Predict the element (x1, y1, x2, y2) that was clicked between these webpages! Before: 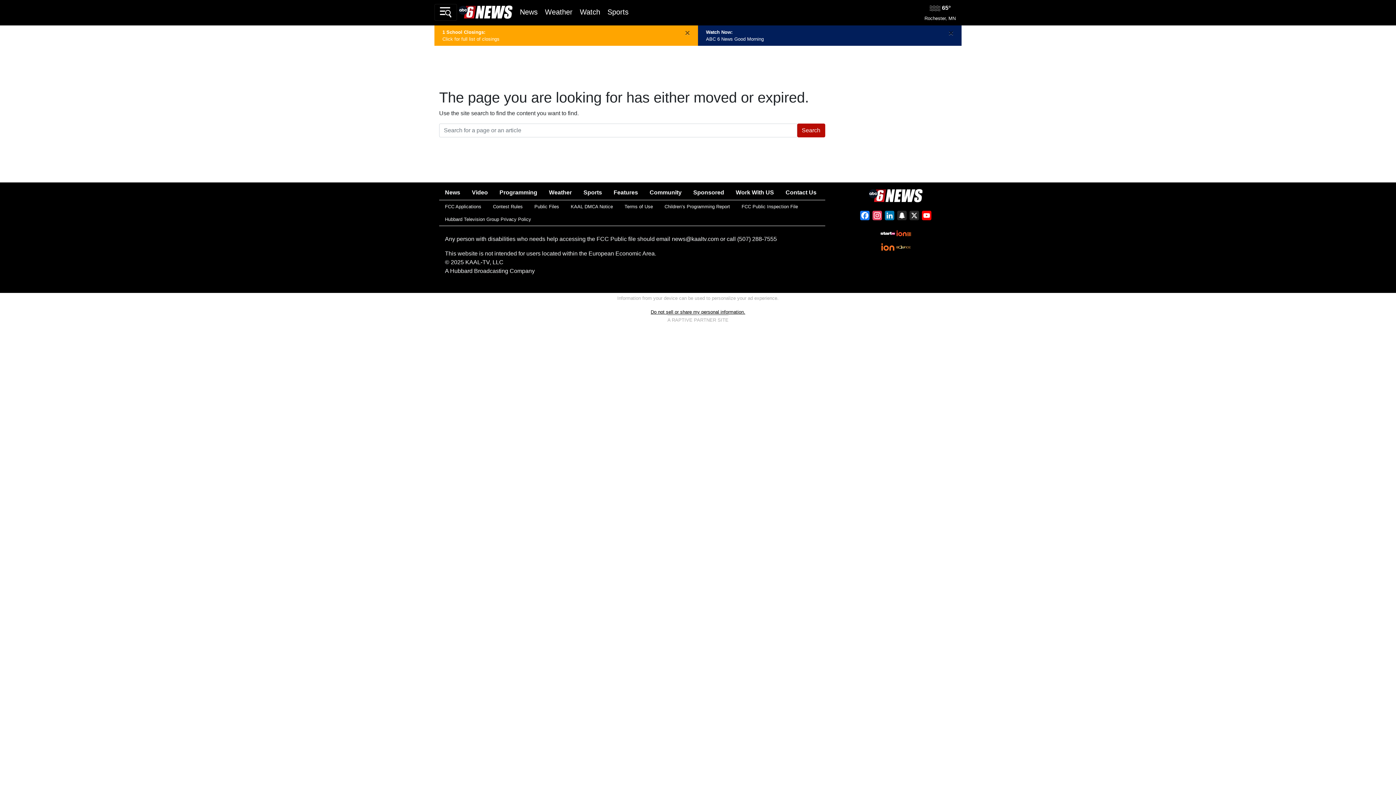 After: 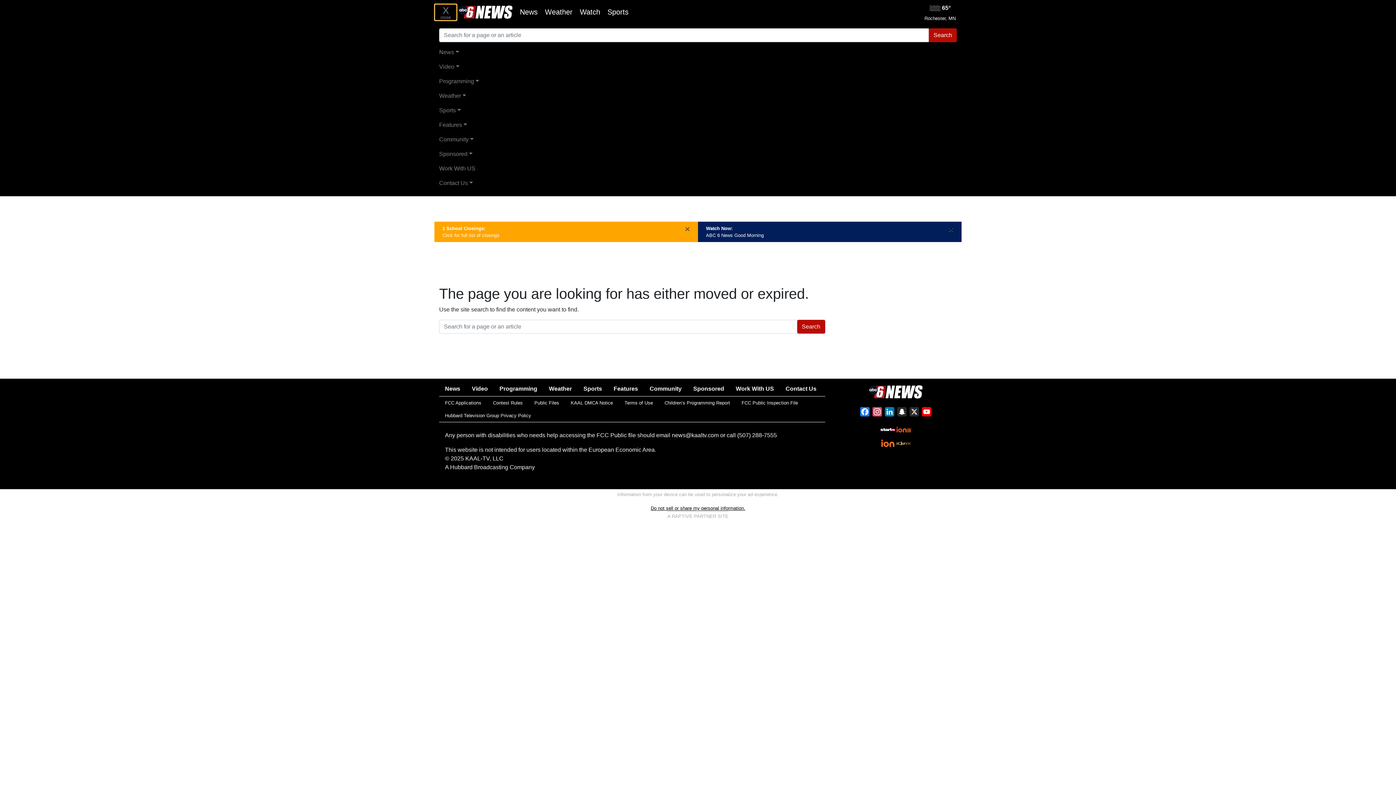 Action: bbox: (434, 3, 457, 20) label: Toggle navigation